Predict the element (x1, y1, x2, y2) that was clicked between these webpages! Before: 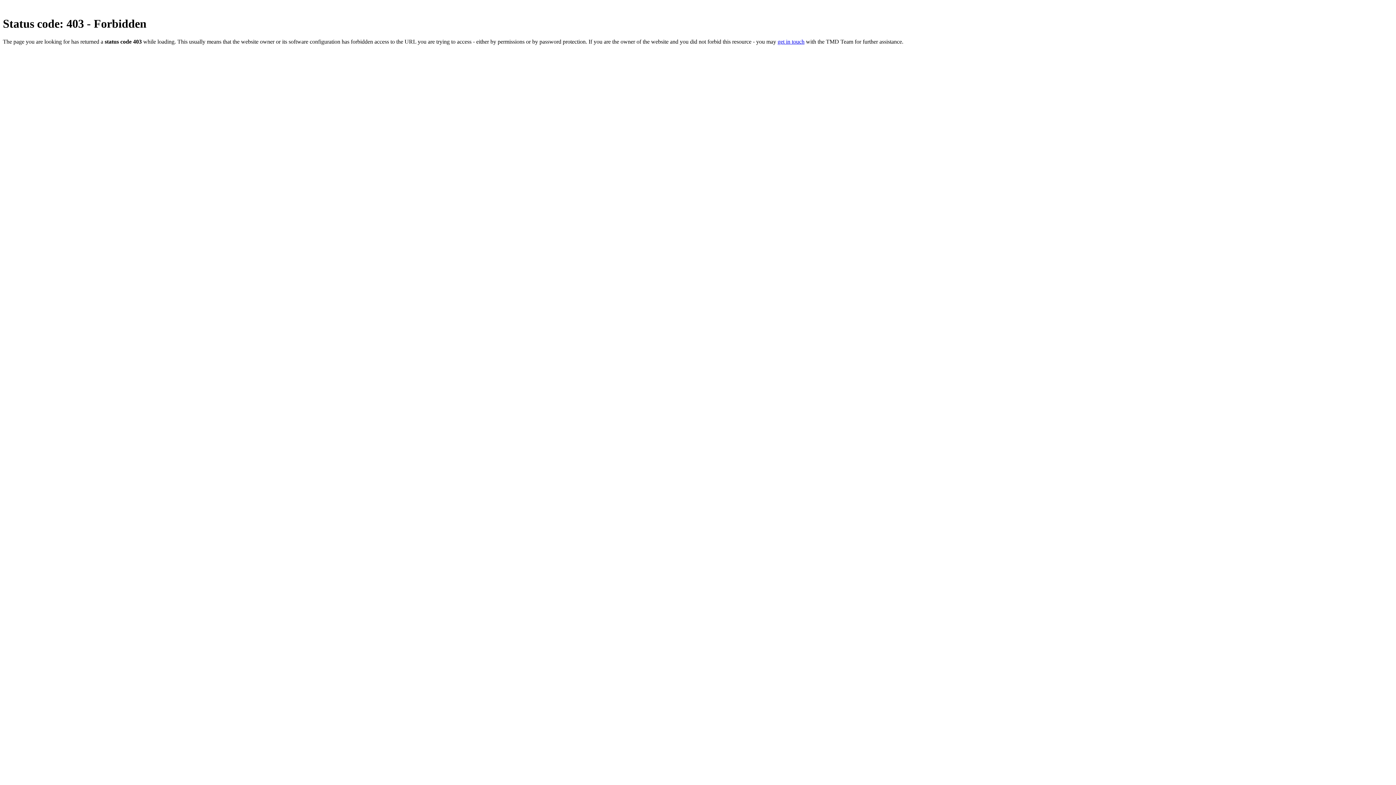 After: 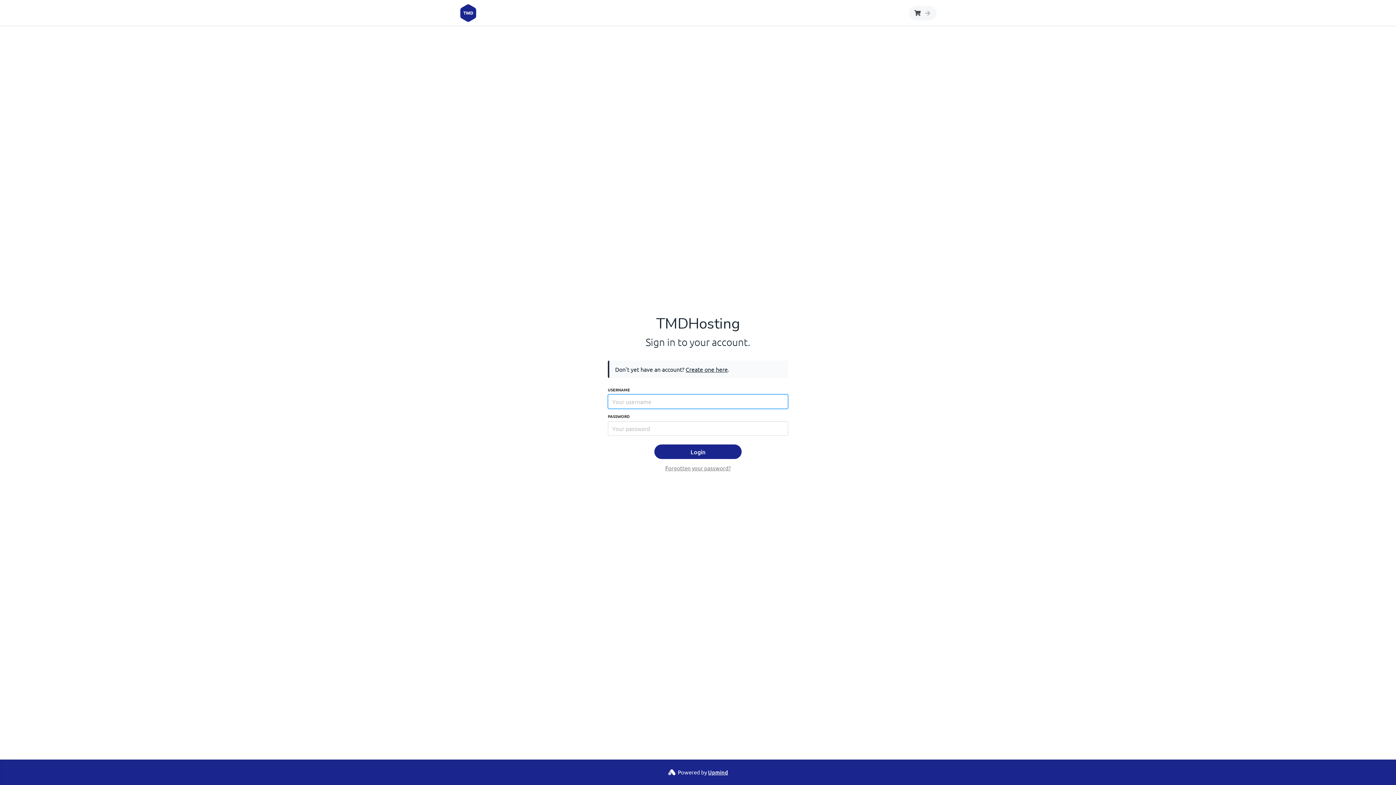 Action: label: get in touch bbox: (777, 38, 804, 44)